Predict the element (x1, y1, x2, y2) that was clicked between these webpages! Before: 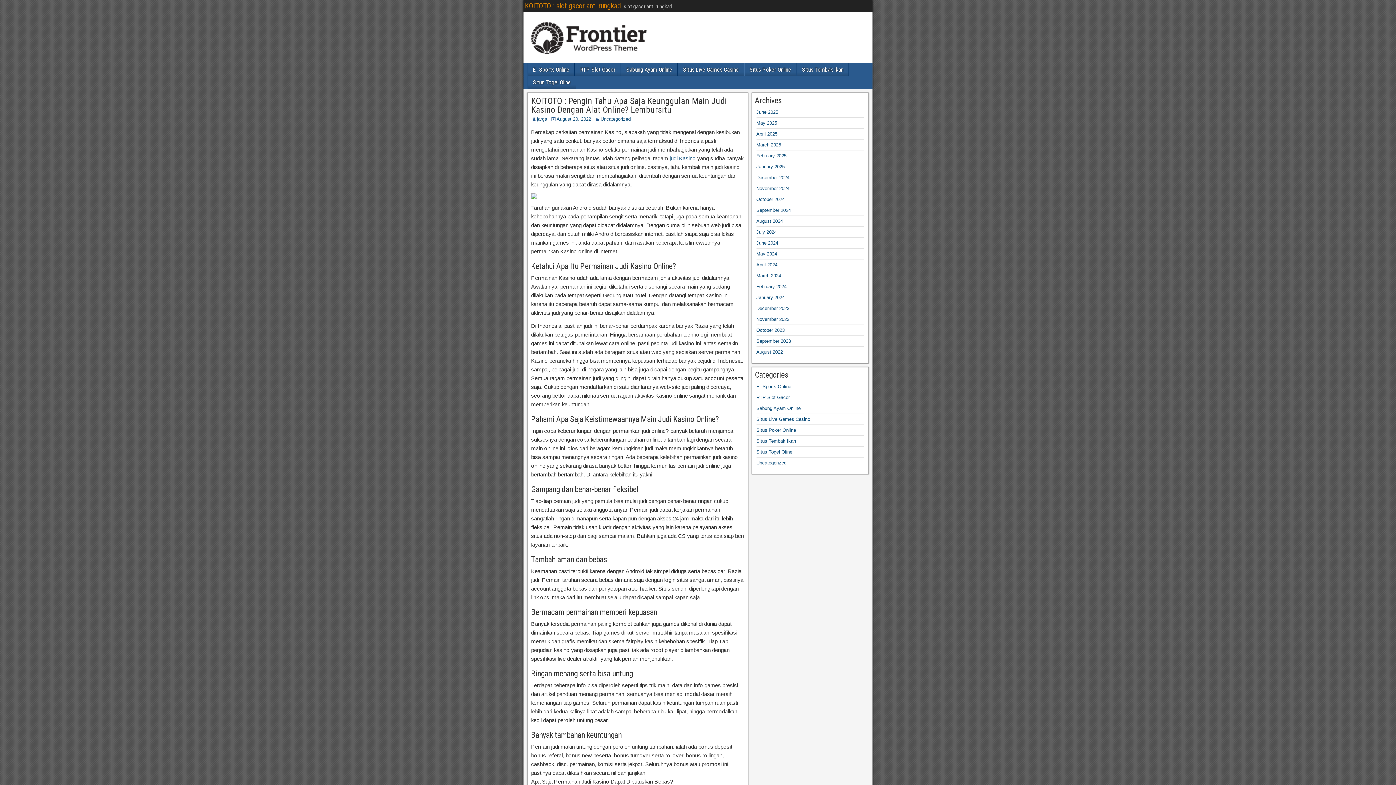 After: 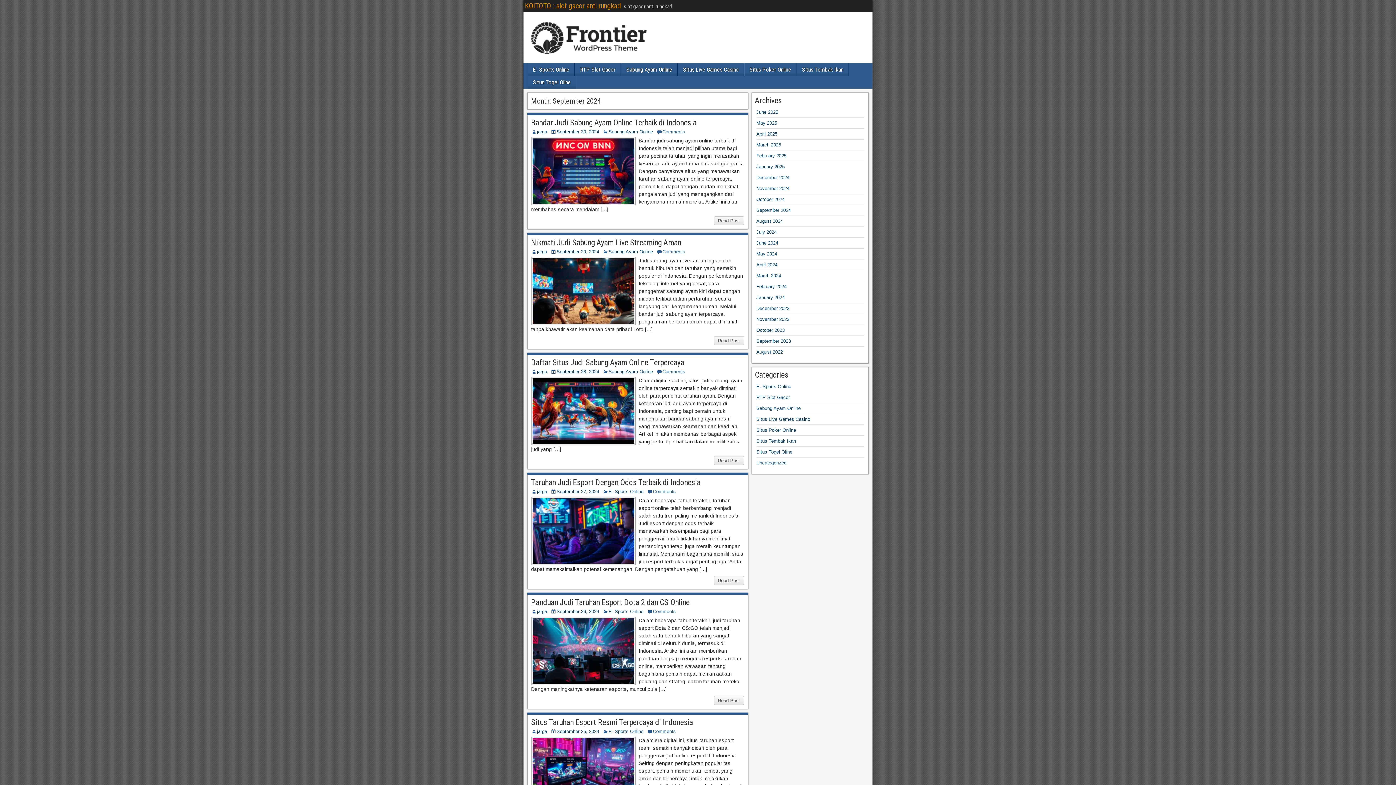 Action: label: September 2024 bbox: (756, 207, 791, 213)